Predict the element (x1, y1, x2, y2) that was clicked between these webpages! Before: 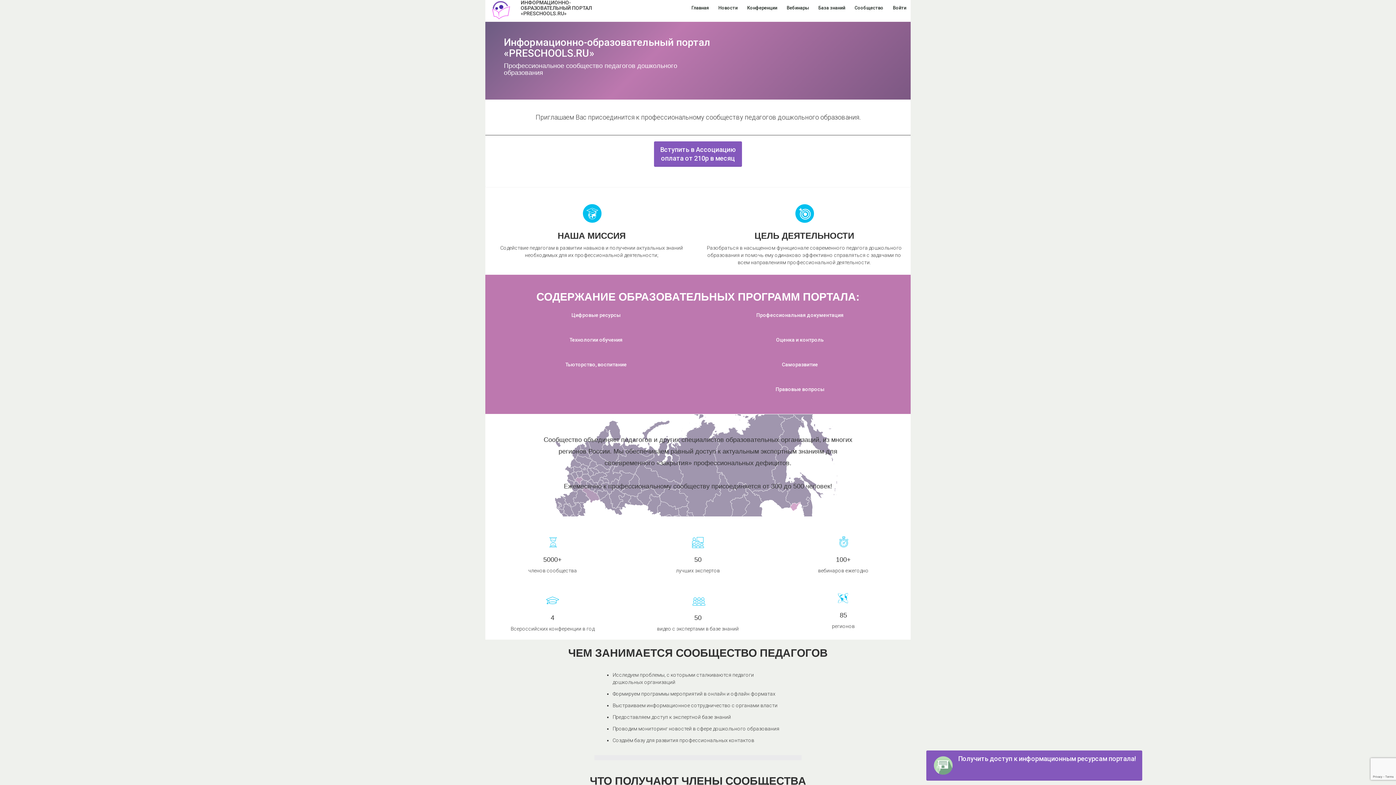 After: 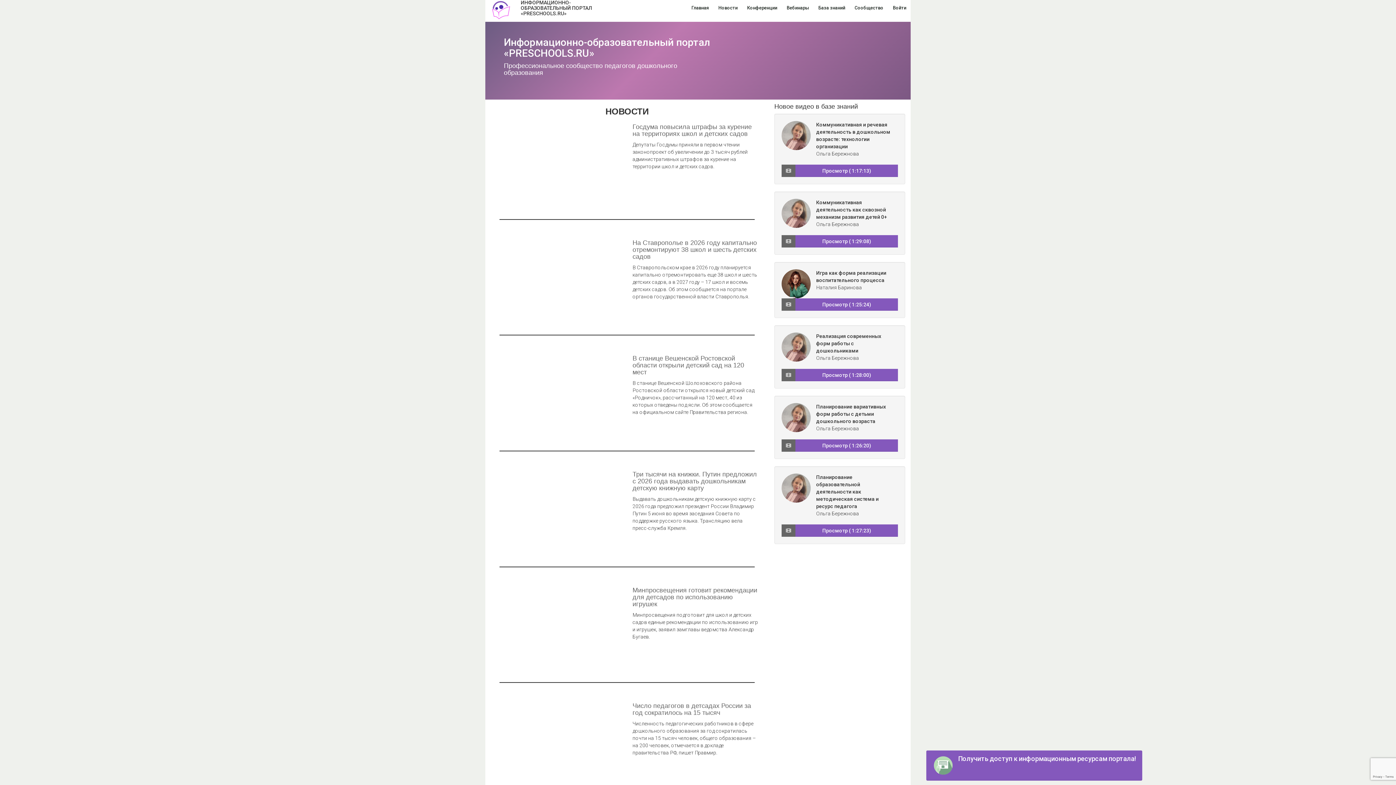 Action: bbox: (714, 2, 742, 13) label: Новости